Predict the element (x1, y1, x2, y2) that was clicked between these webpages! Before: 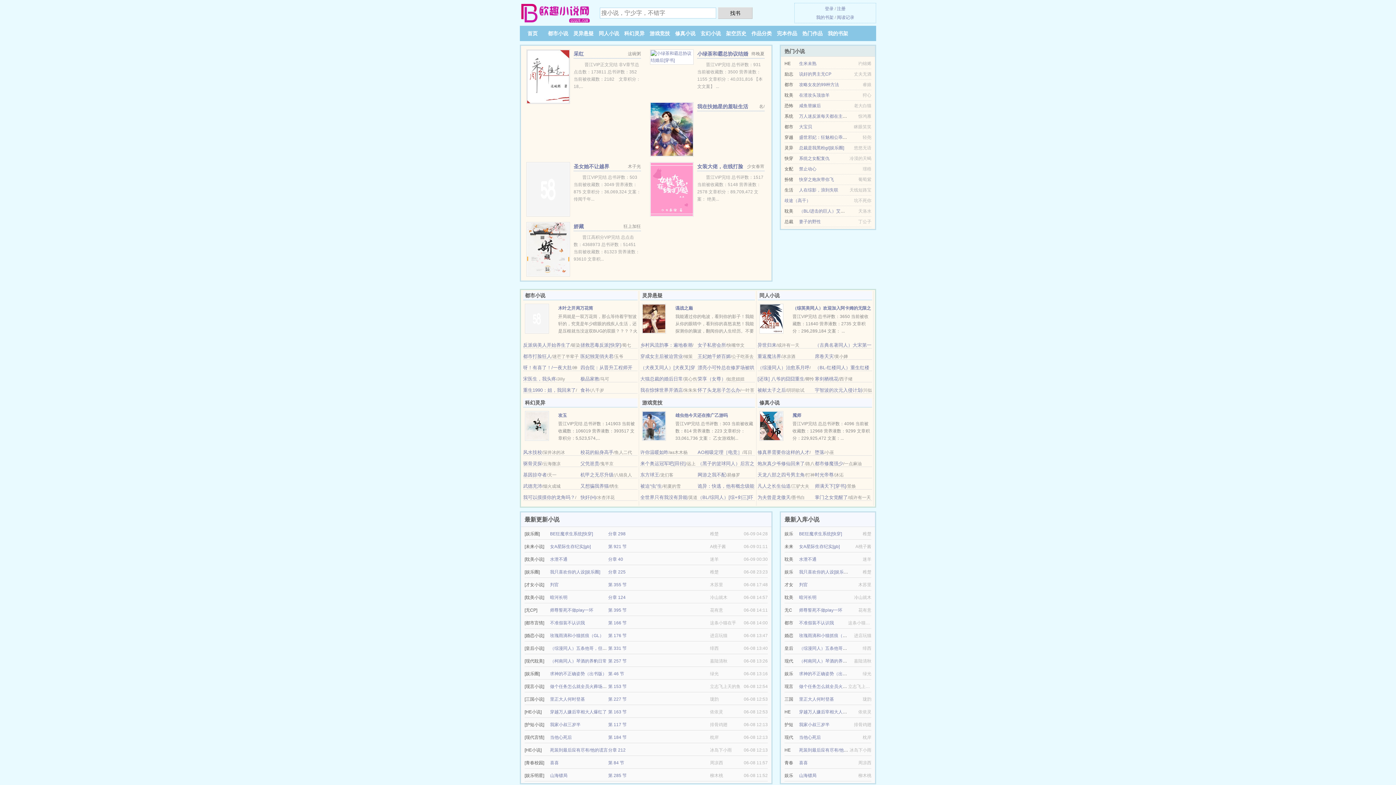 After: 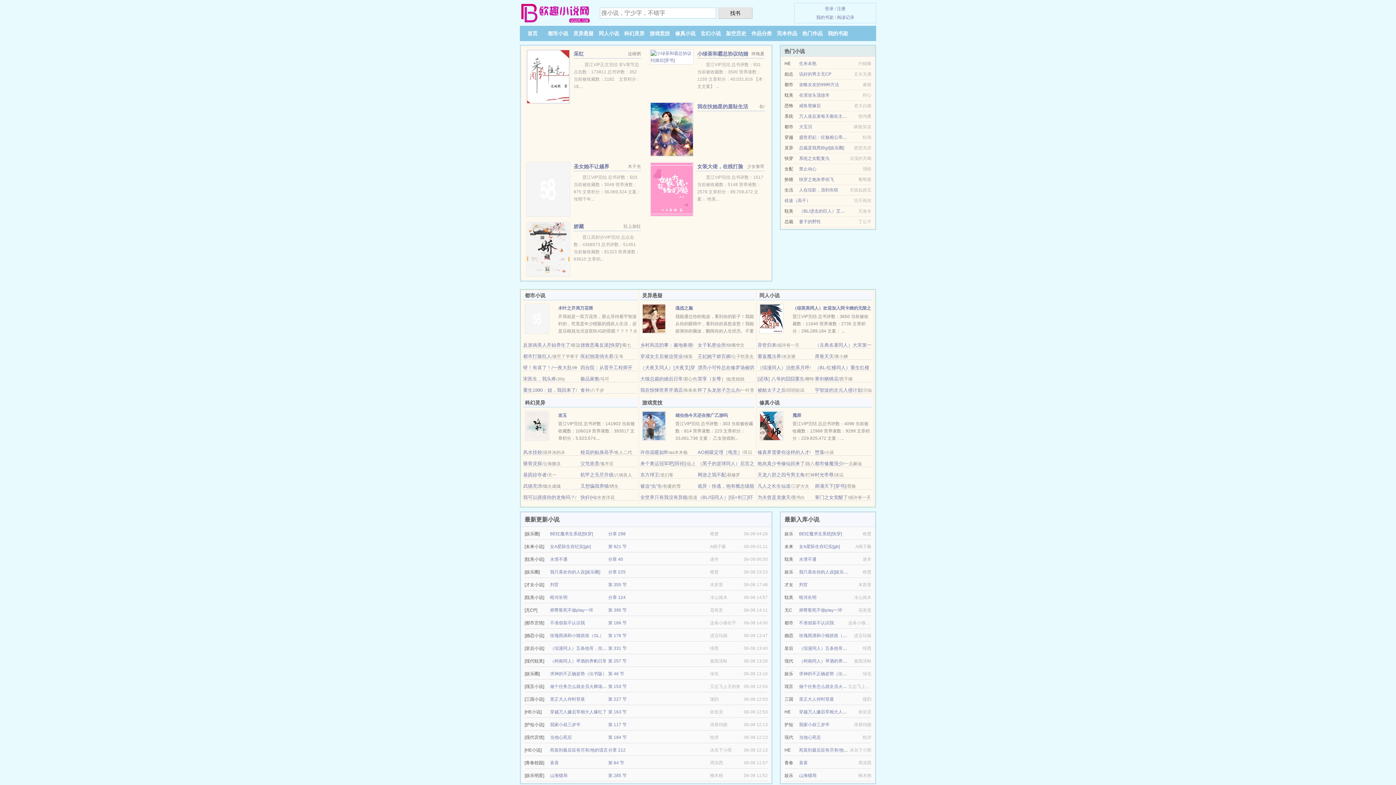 Action: bbox: (718, 7, 752, 18) label: 找书